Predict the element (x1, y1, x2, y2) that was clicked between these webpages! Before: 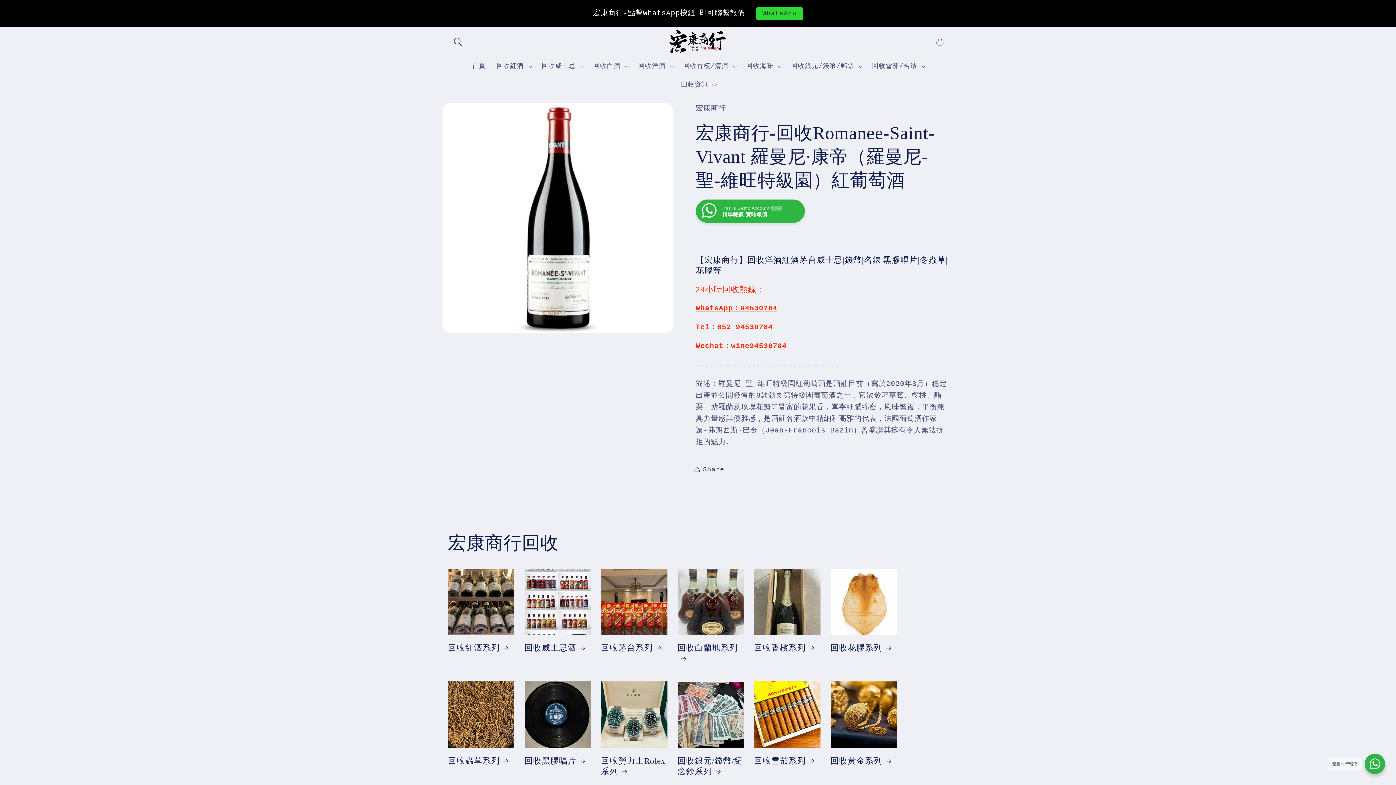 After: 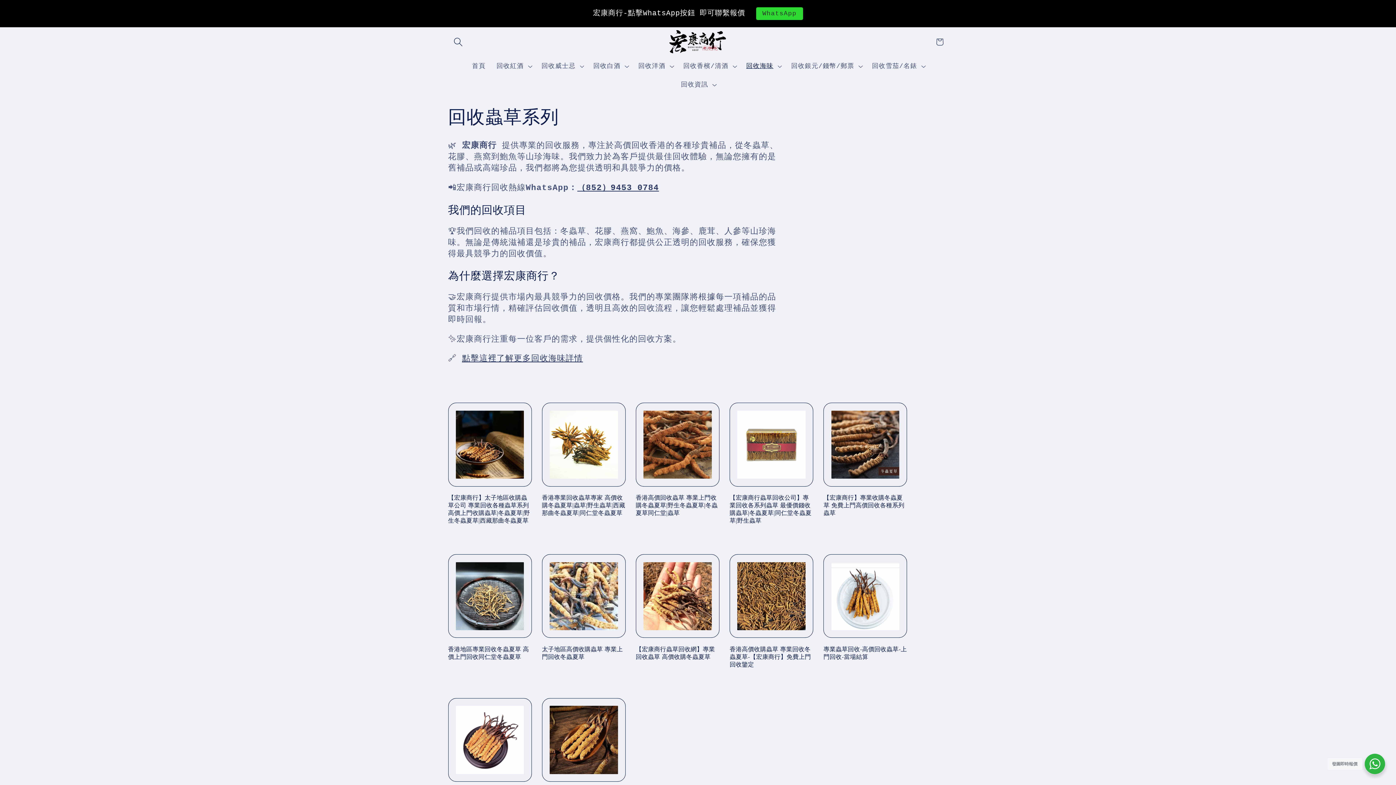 Action: label: 回收蟲草系列 bbox: (448, 756, 514, 766)